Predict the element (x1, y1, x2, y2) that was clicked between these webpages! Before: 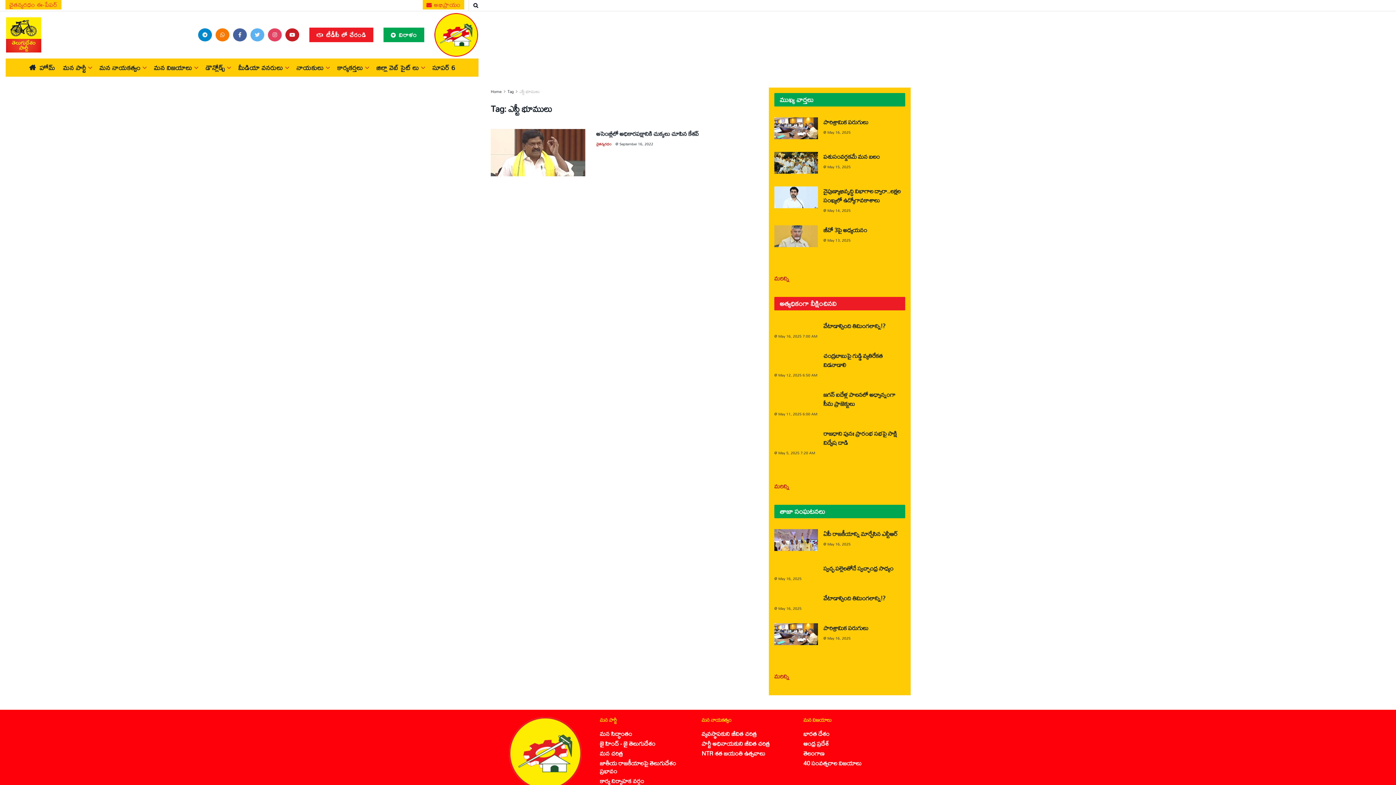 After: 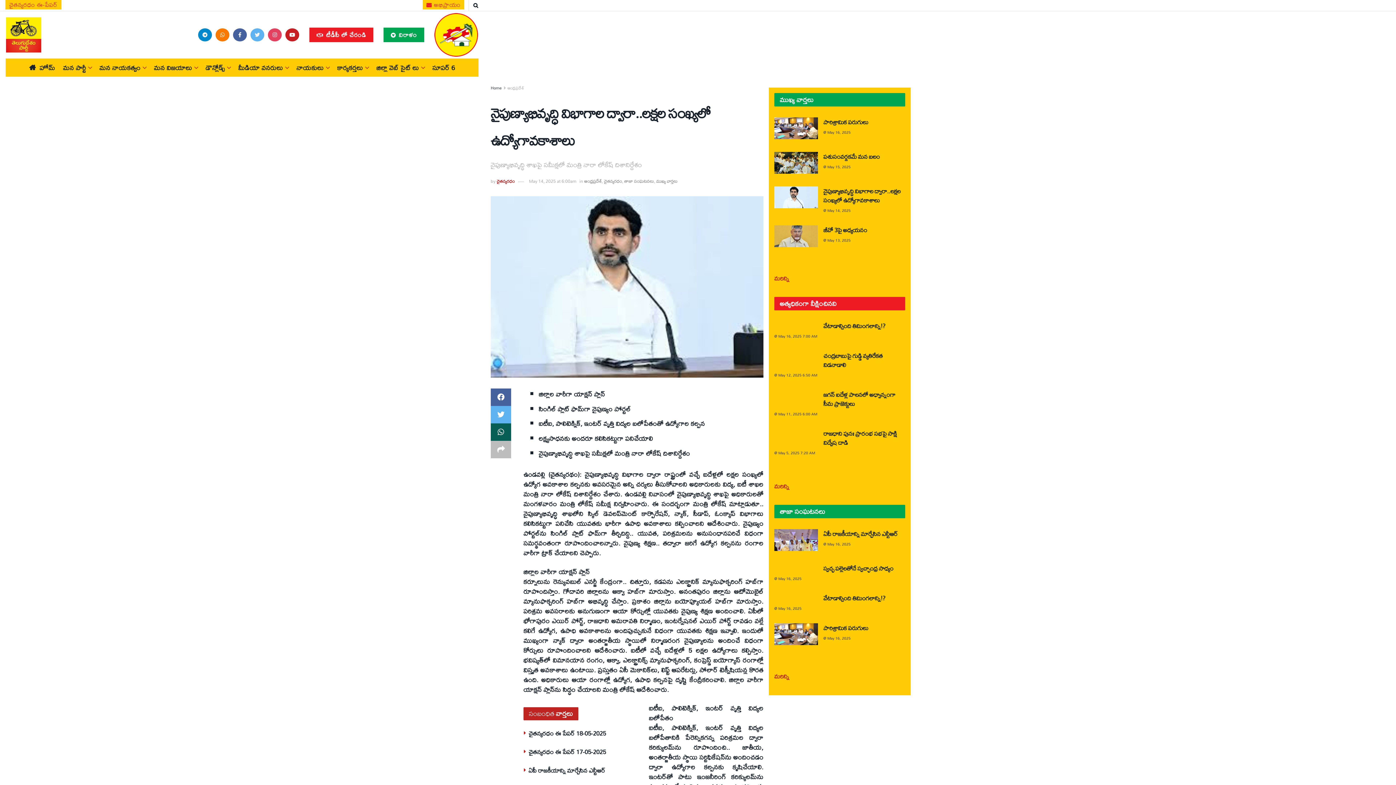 Action: bbox: (827, 206, 850, 214) label: May 14, 2025